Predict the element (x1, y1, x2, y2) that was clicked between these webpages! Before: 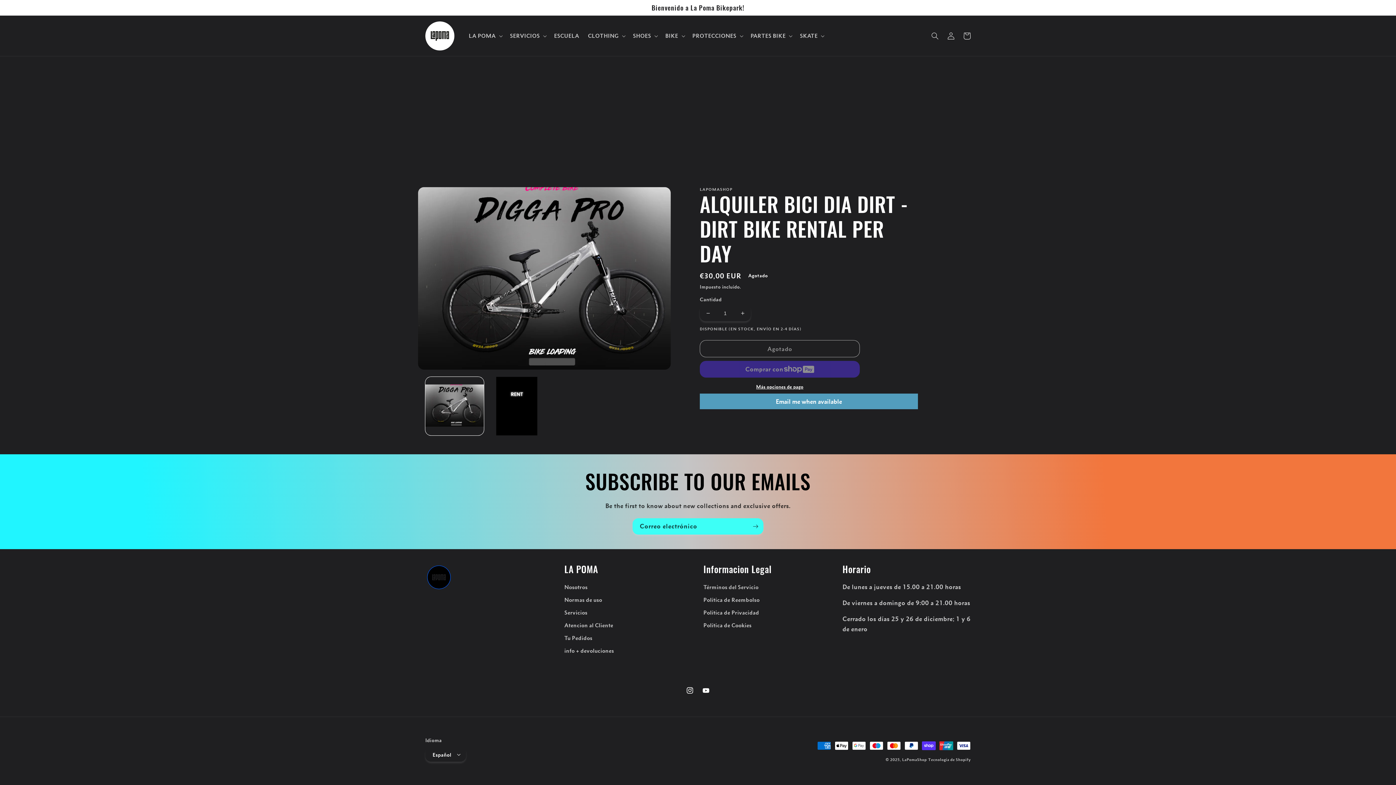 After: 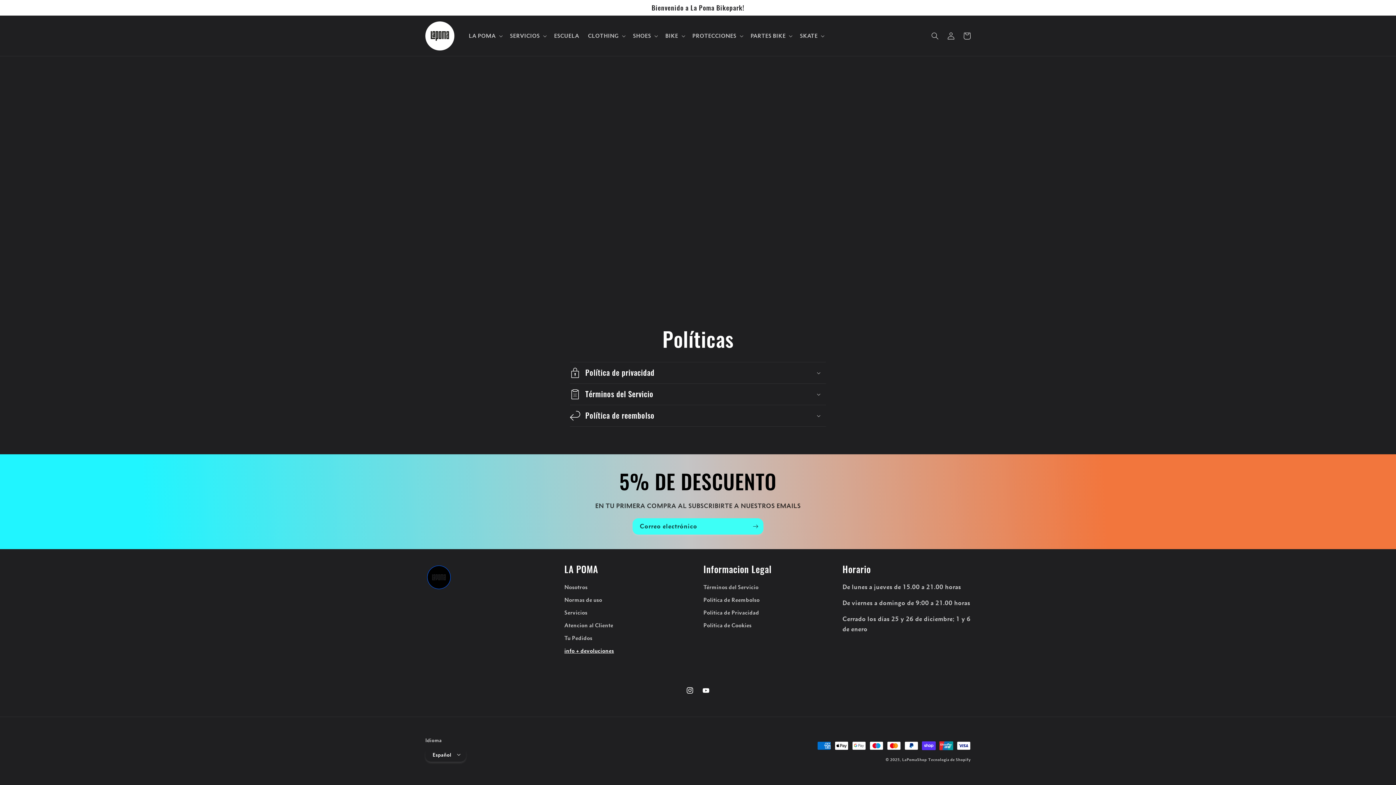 Action: bbox: (564, 644, 614, 657) label: info + devoluciones